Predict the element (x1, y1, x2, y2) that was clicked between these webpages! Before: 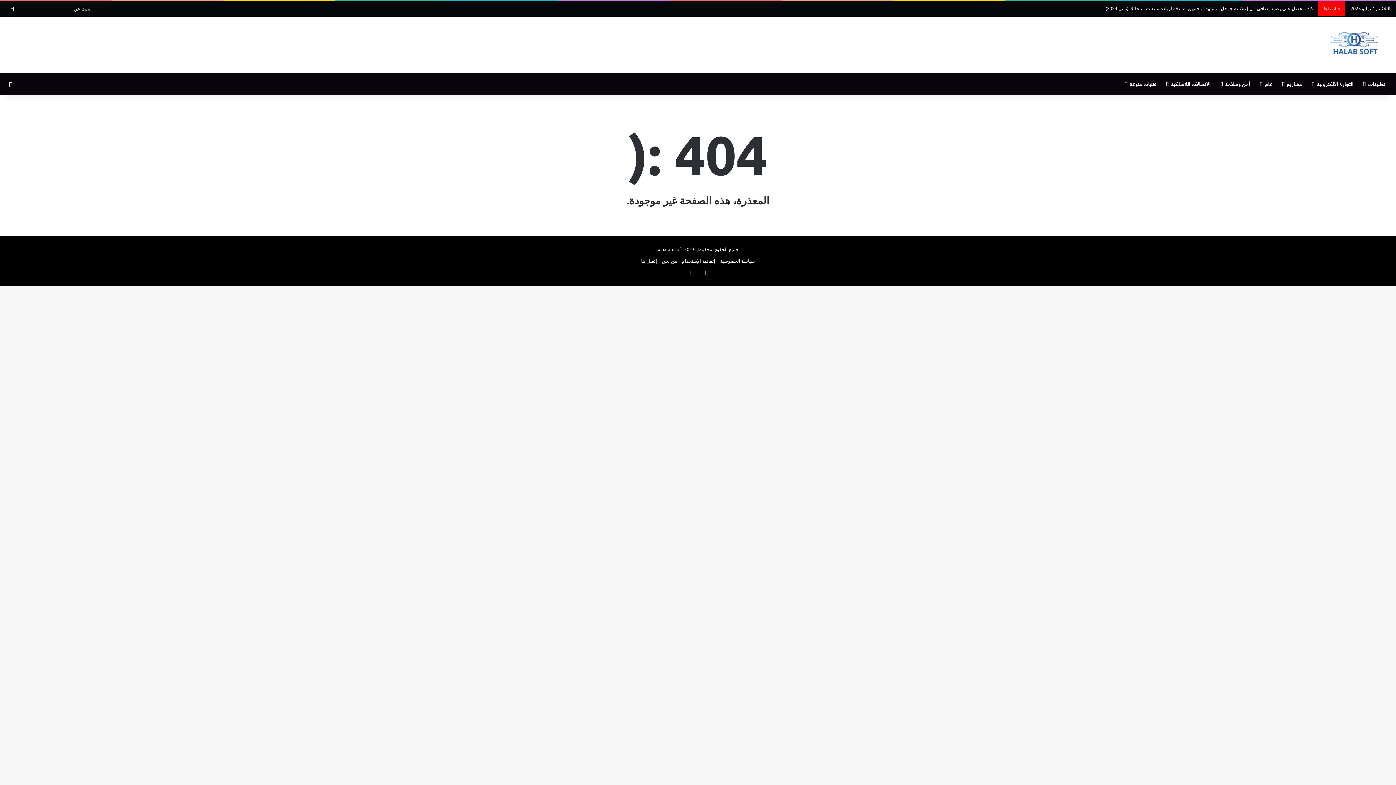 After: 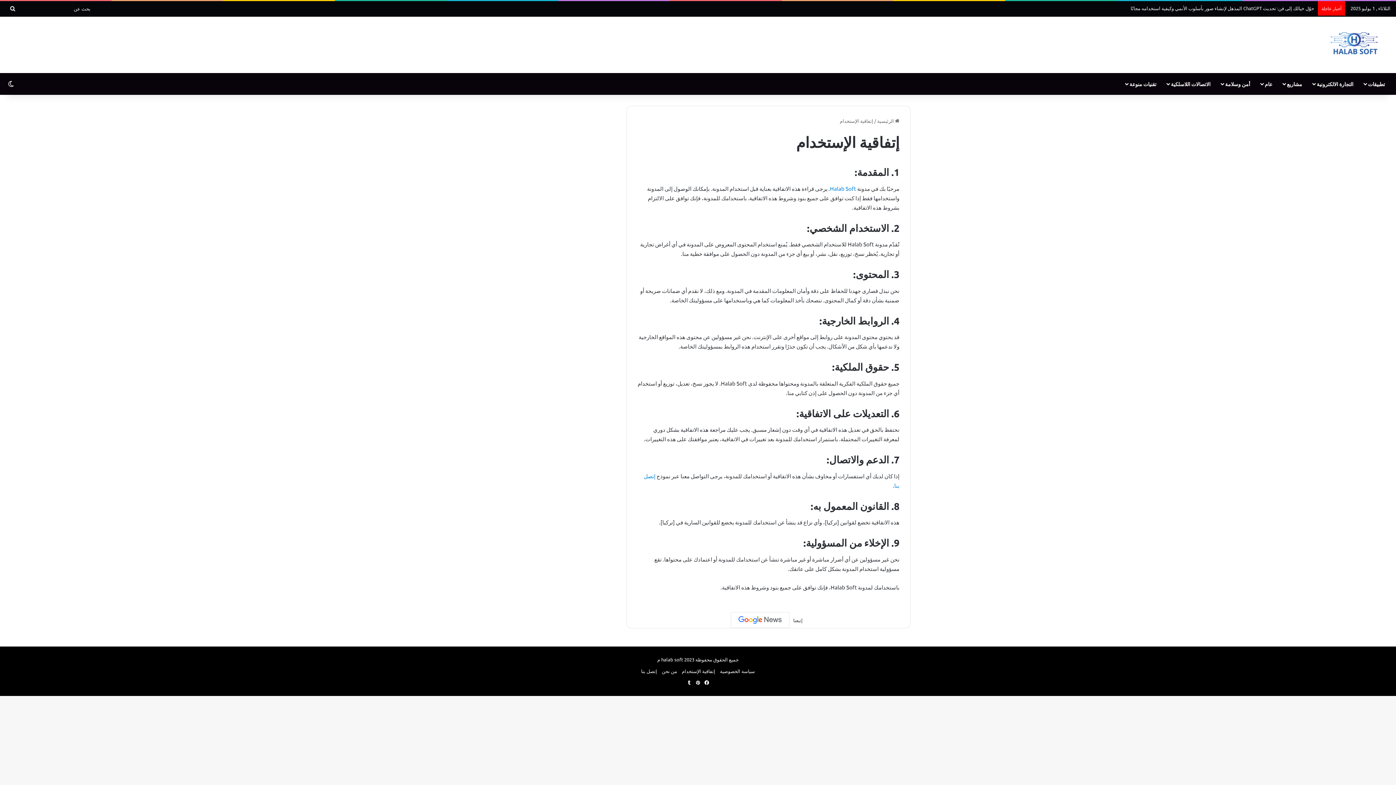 Action: label: إتفاقية الإستخدام bbox: (682, 257, 715, 264)